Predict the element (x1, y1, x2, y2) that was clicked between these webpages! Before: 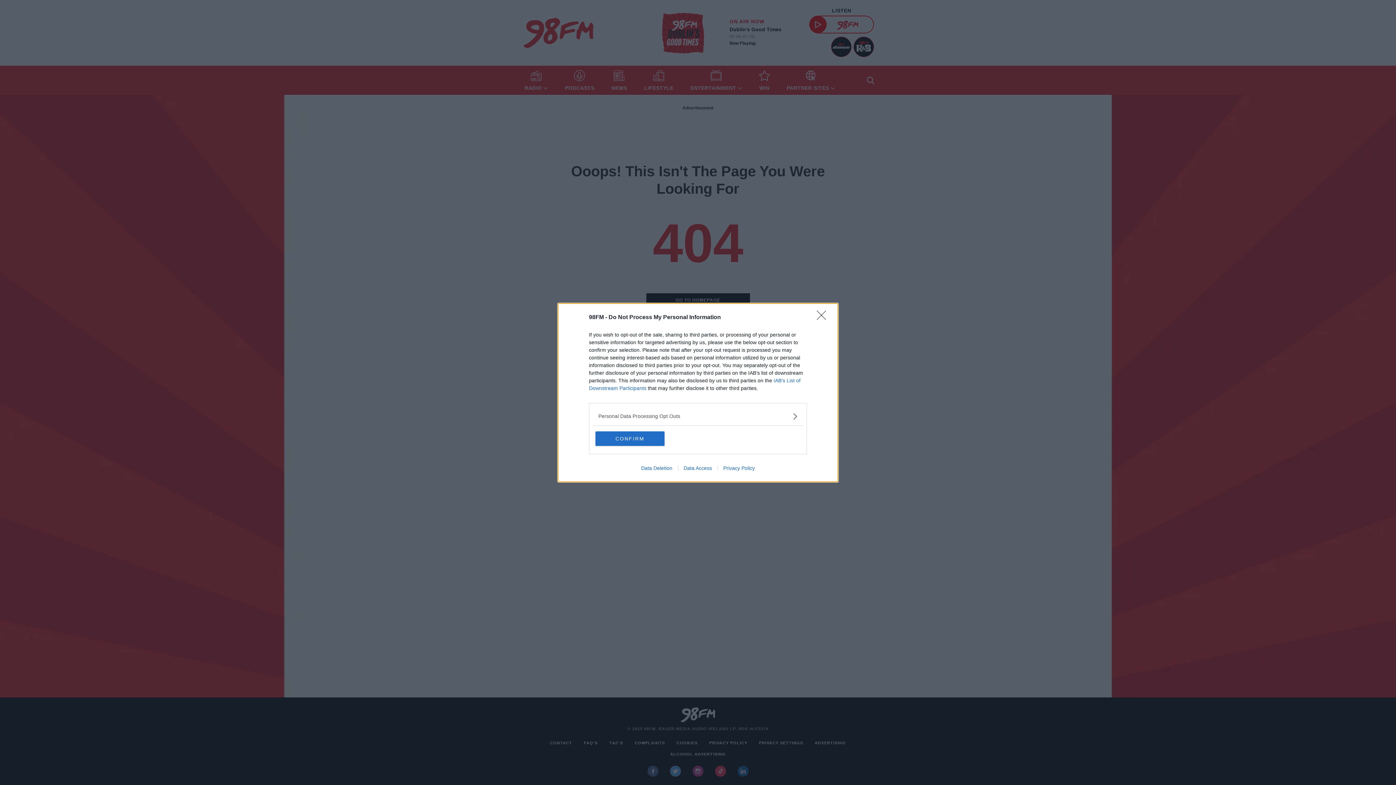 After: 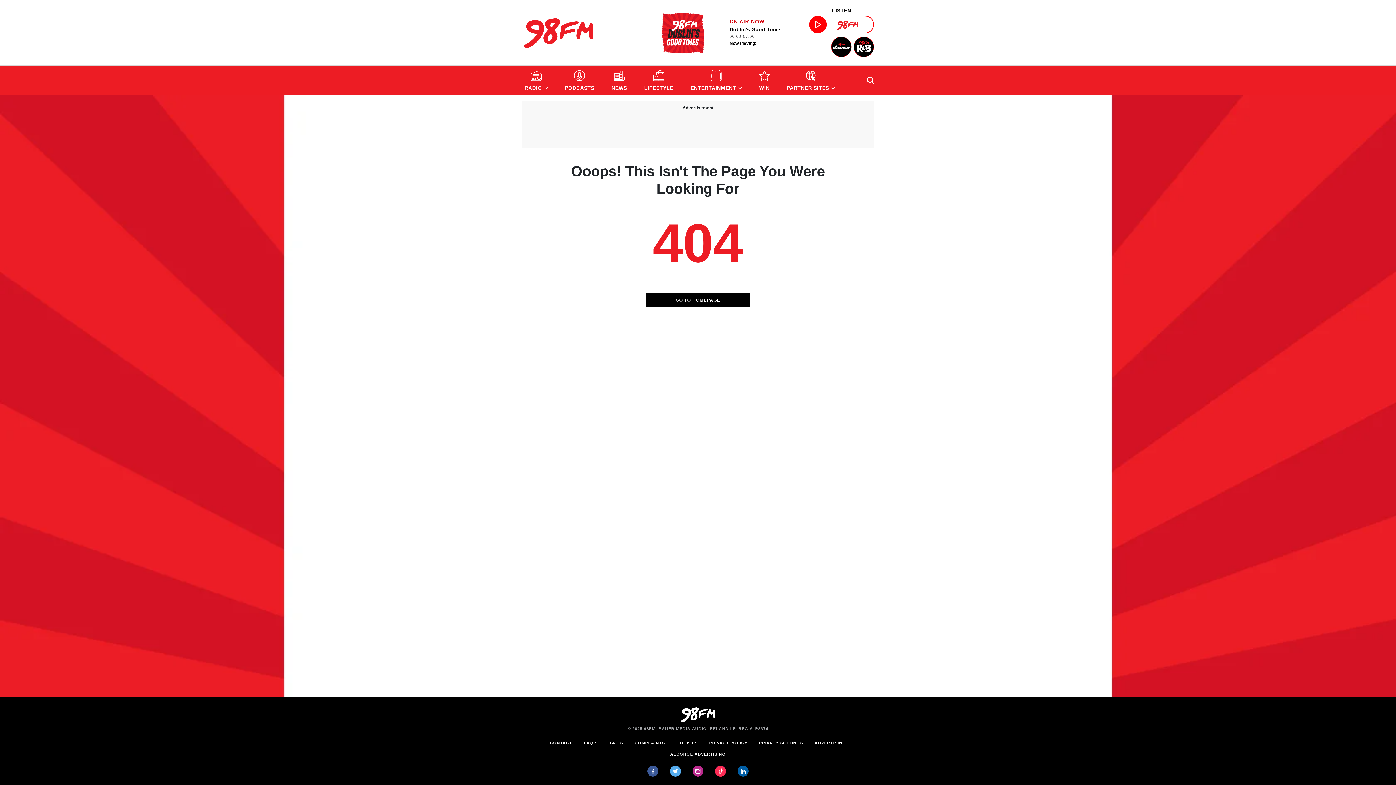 Action: label: CONFIRM bbox: (595, 431, 664, 446)